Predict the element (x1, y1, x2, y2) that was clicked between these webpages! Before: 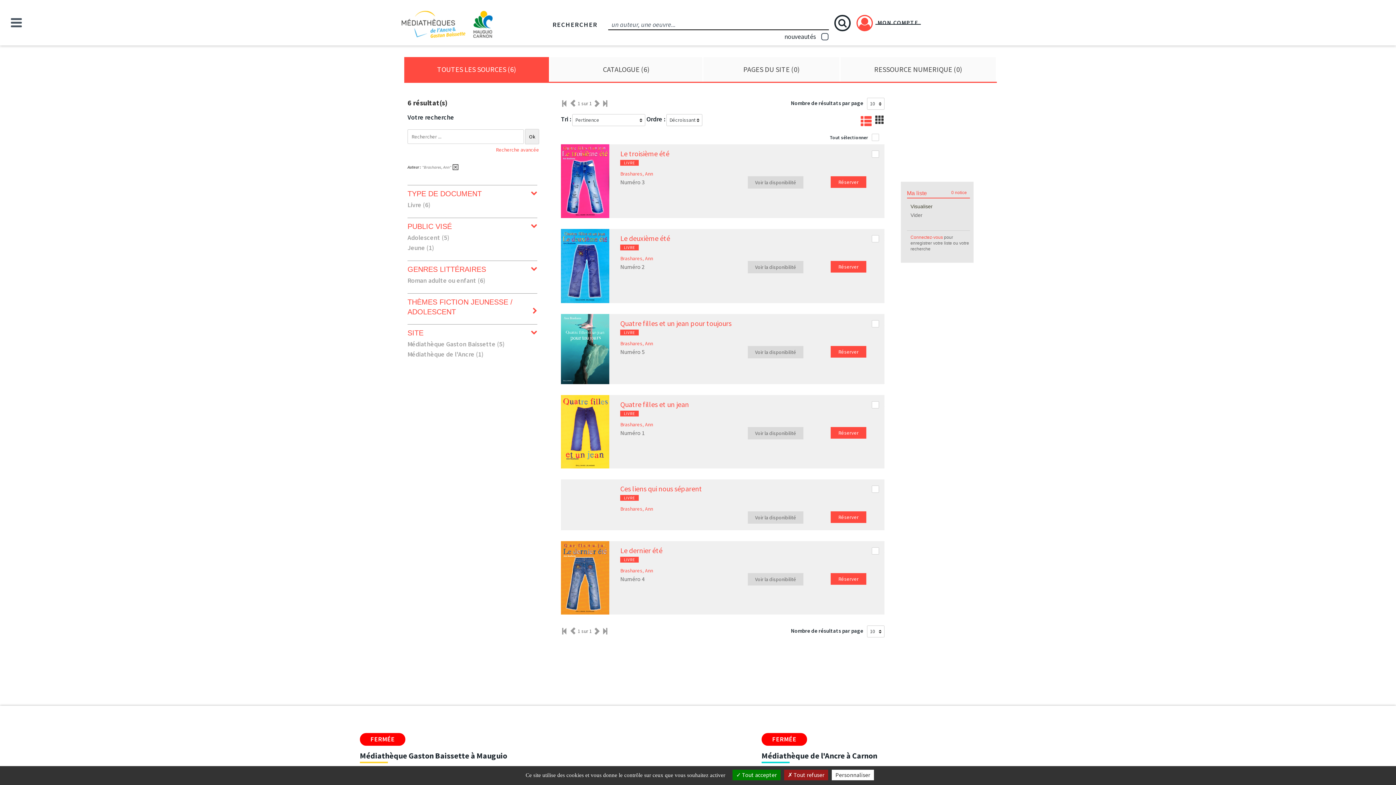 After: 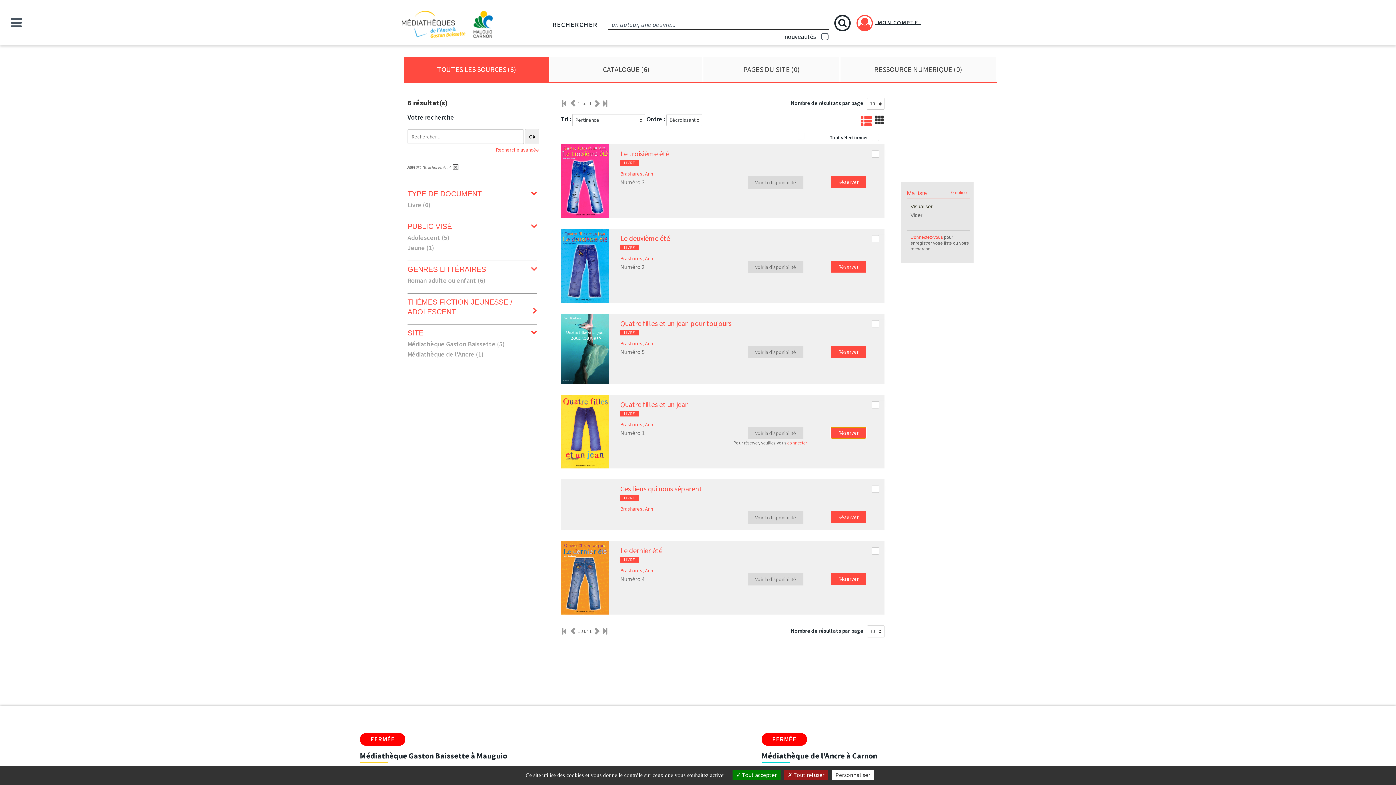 Action: label: Réserver bbox: (830, 427, 866, 439)